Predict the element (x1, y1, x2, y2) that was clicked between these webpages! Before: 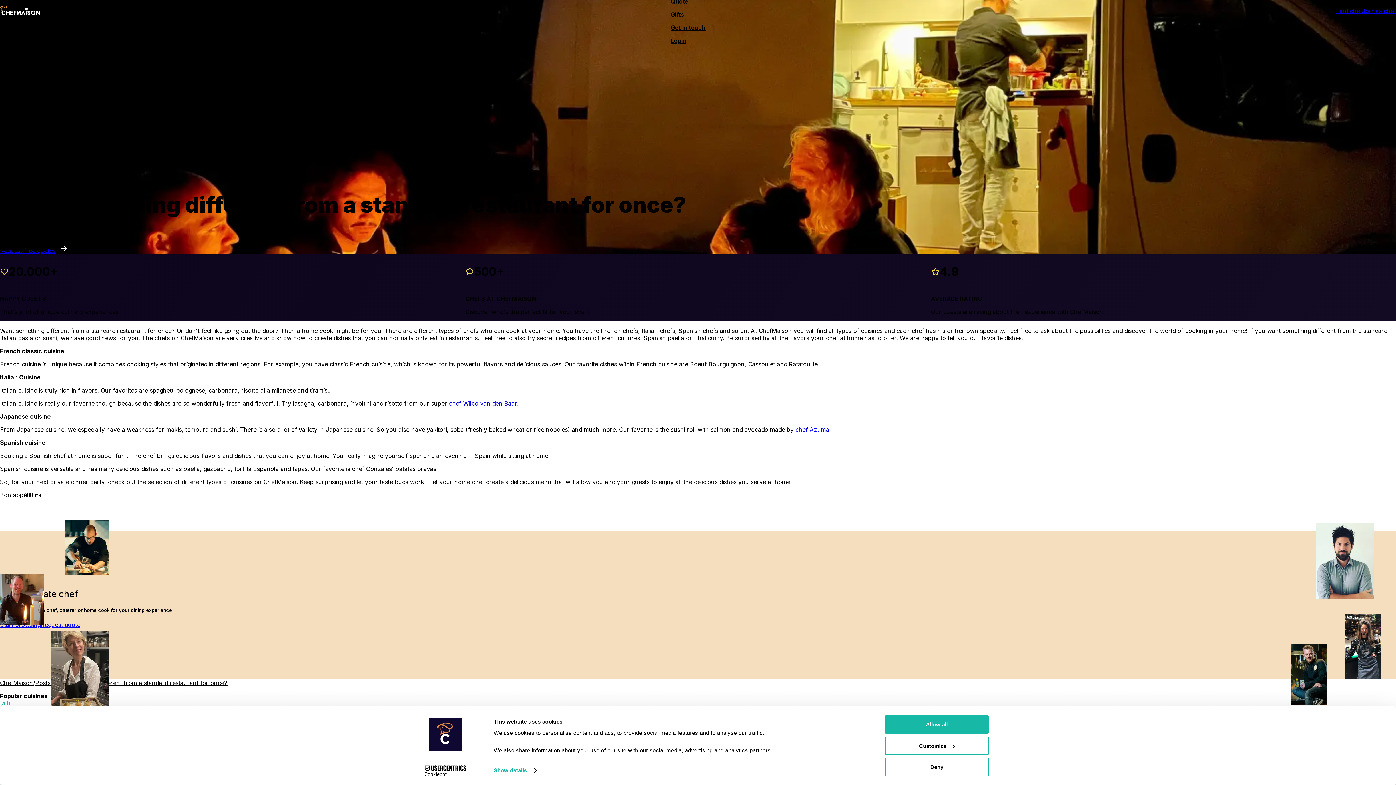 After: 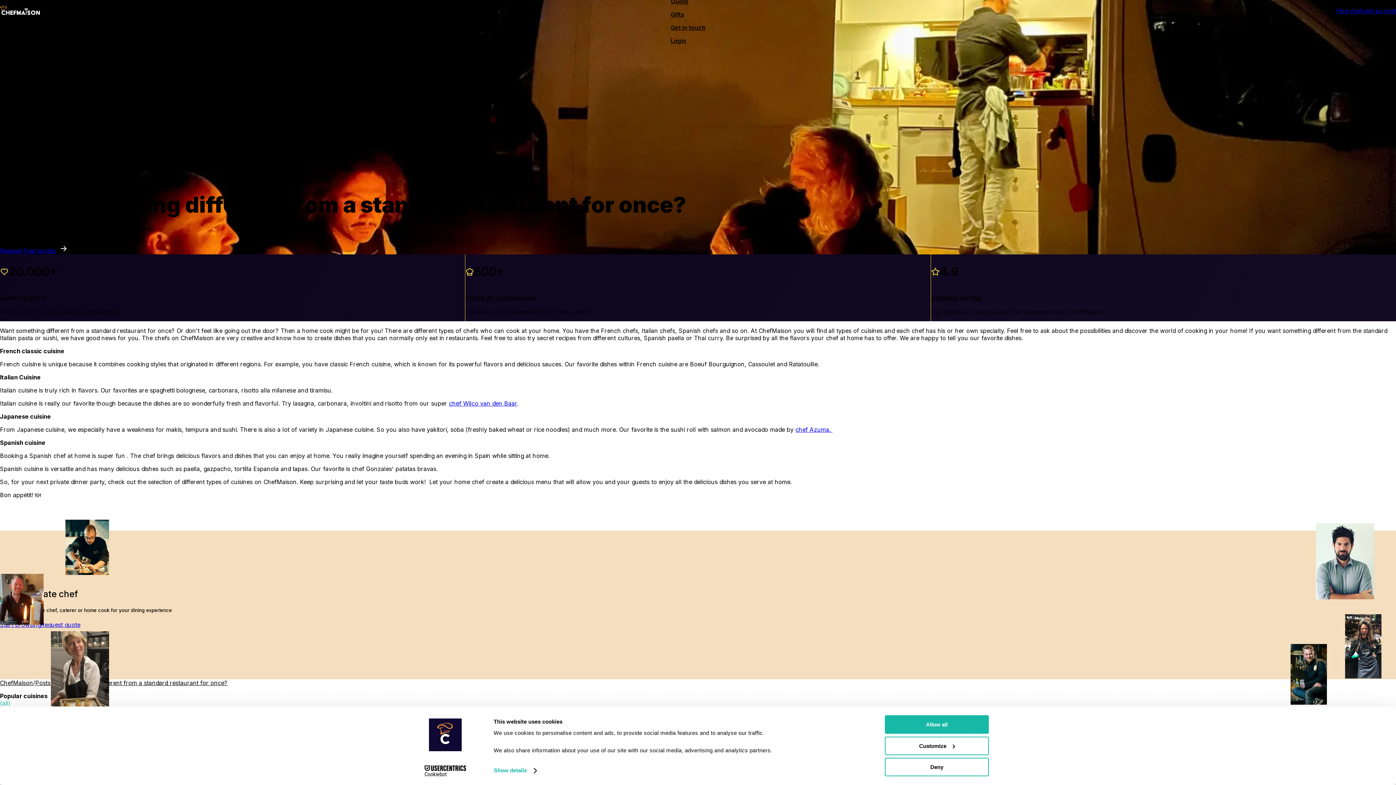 Action: label: Want something different from a standard restaurant for once? bbox: (52, 679, 227, 687)